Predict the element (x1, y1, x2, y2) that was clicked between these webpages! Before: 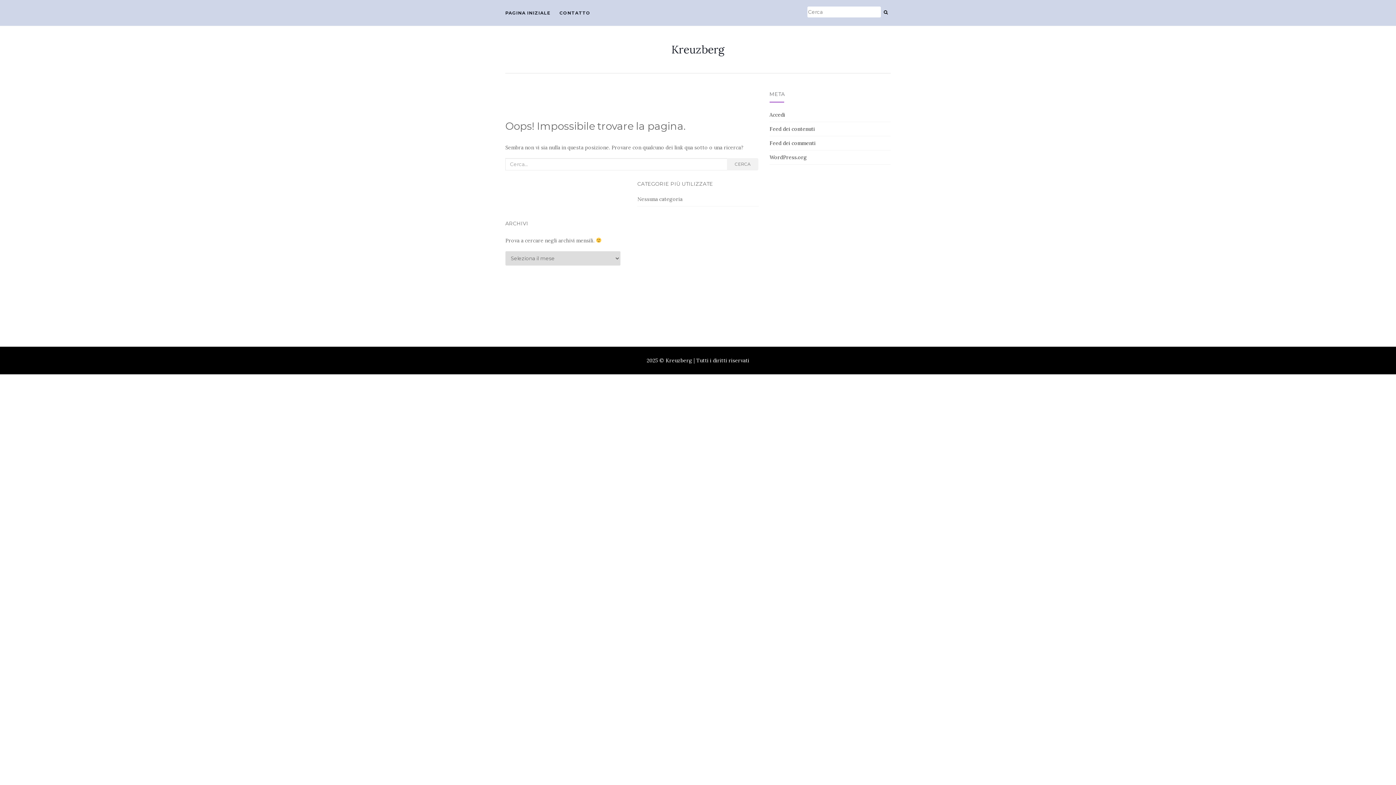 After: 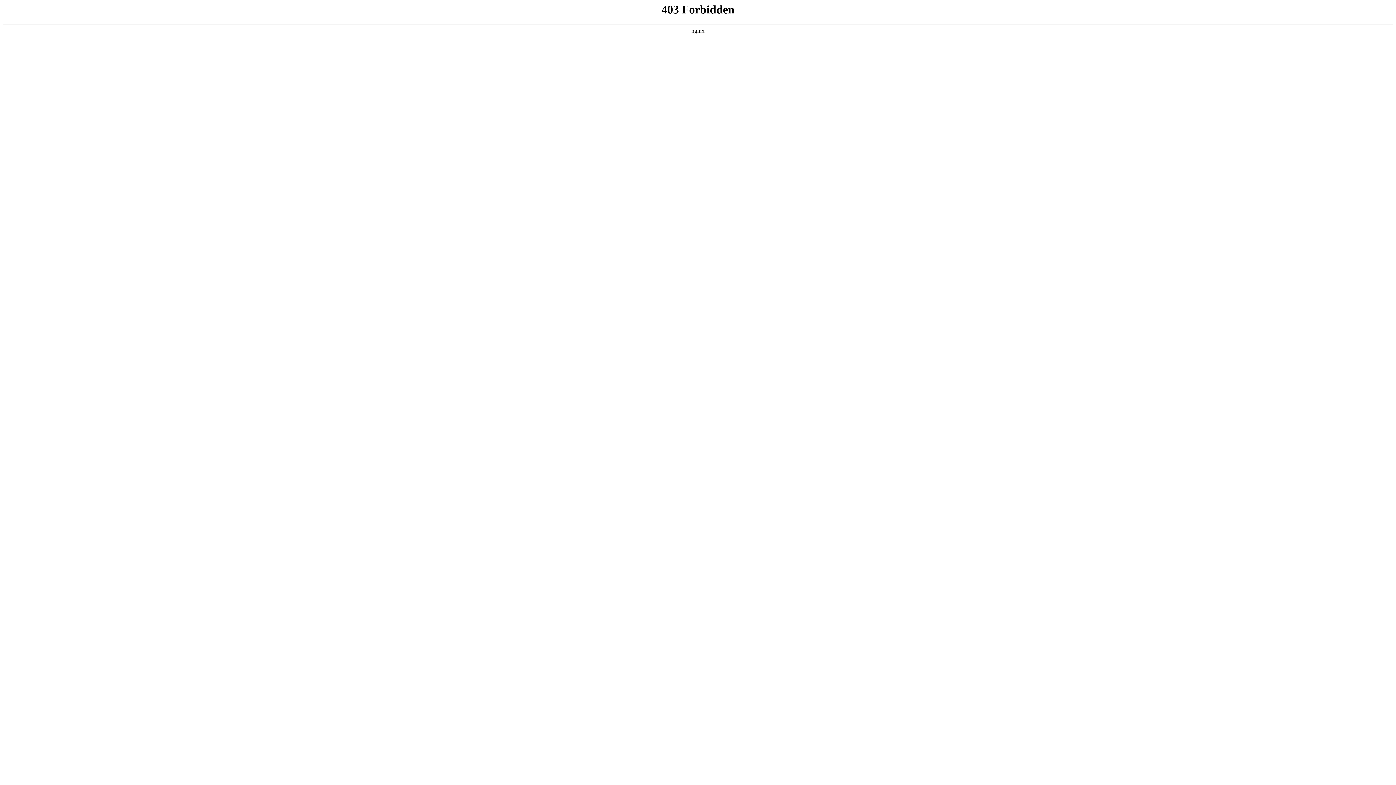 Action: label: WordPress.org bbox: (769, 154, 807, 160)